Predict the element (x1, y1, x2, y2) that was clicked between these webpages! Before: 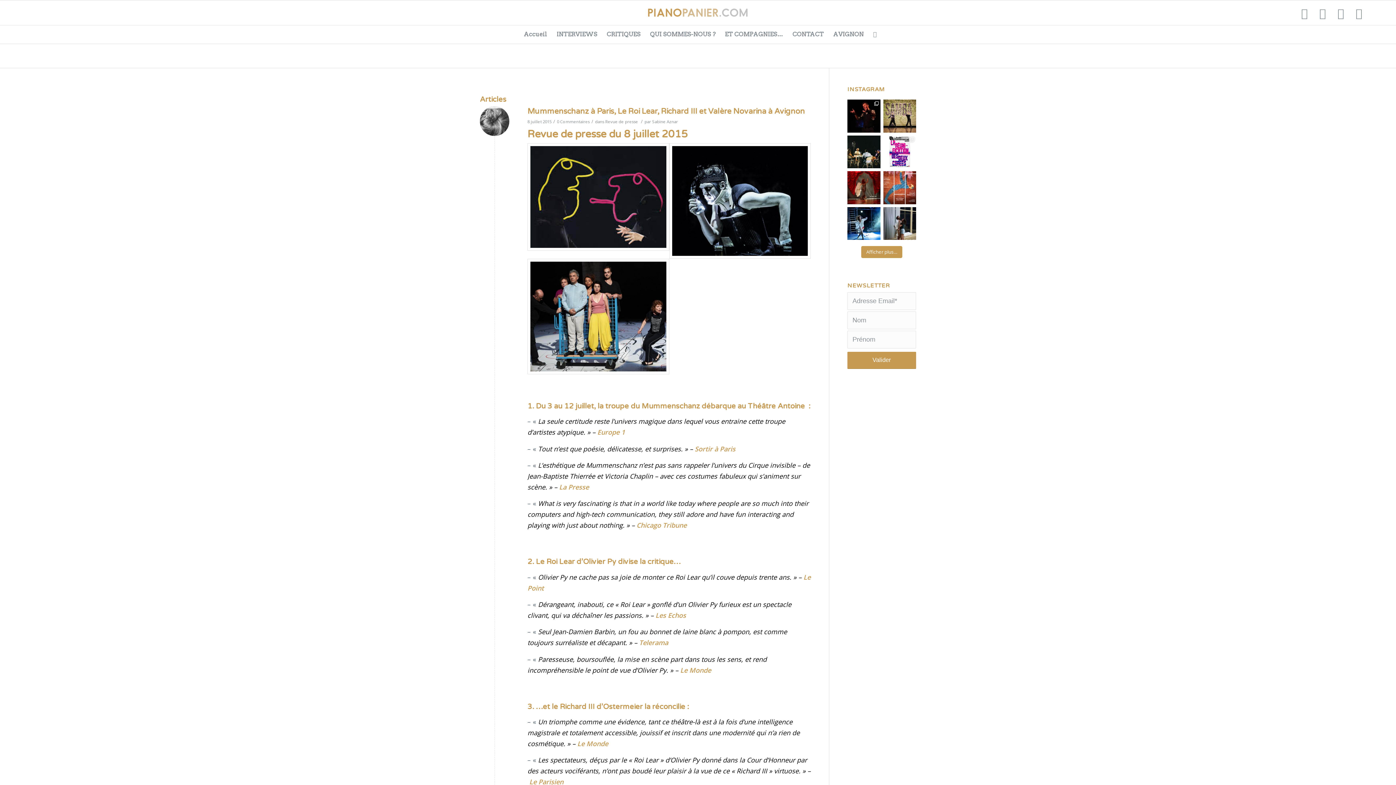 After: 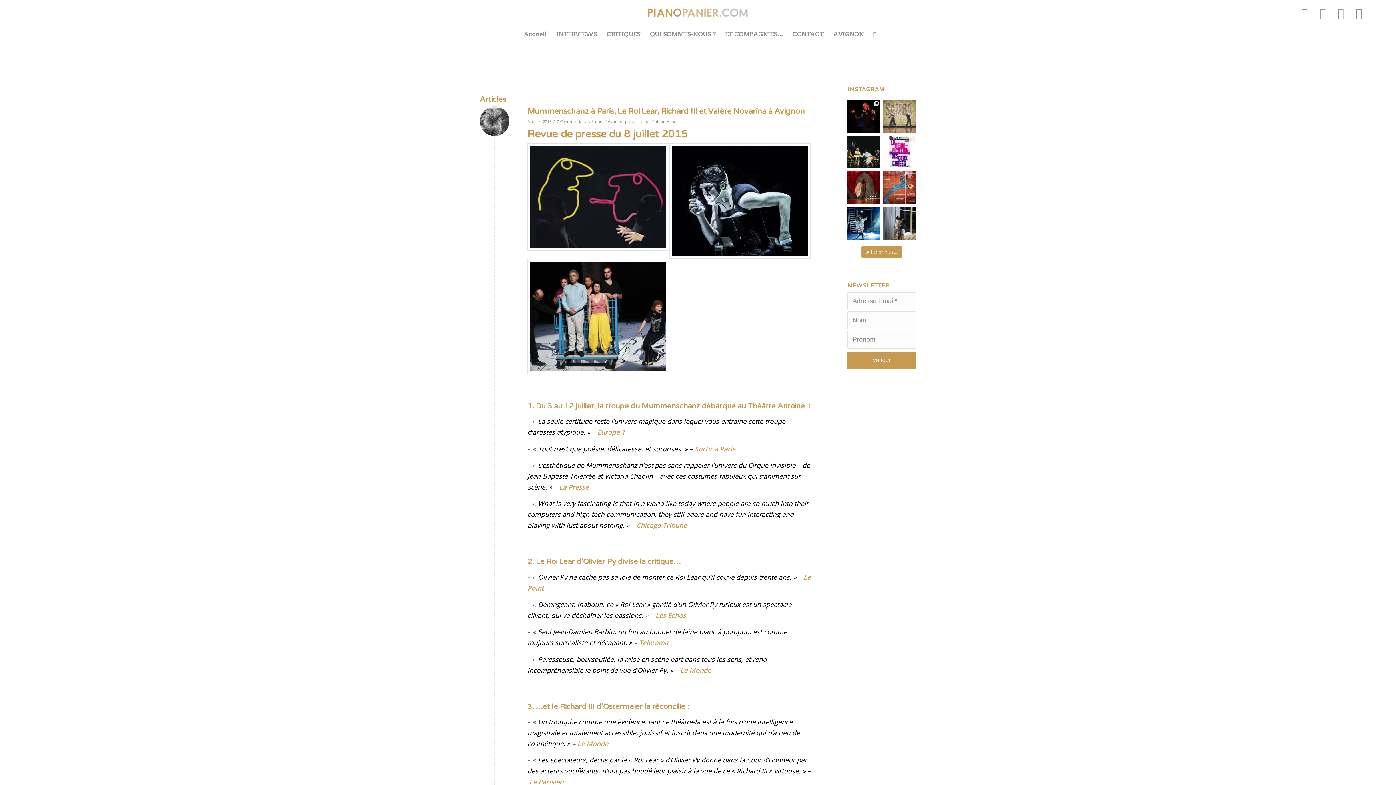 Action: bbox: (883, 99, 916, 132) label: Le Prix de l’or : presqu’une conférence dans